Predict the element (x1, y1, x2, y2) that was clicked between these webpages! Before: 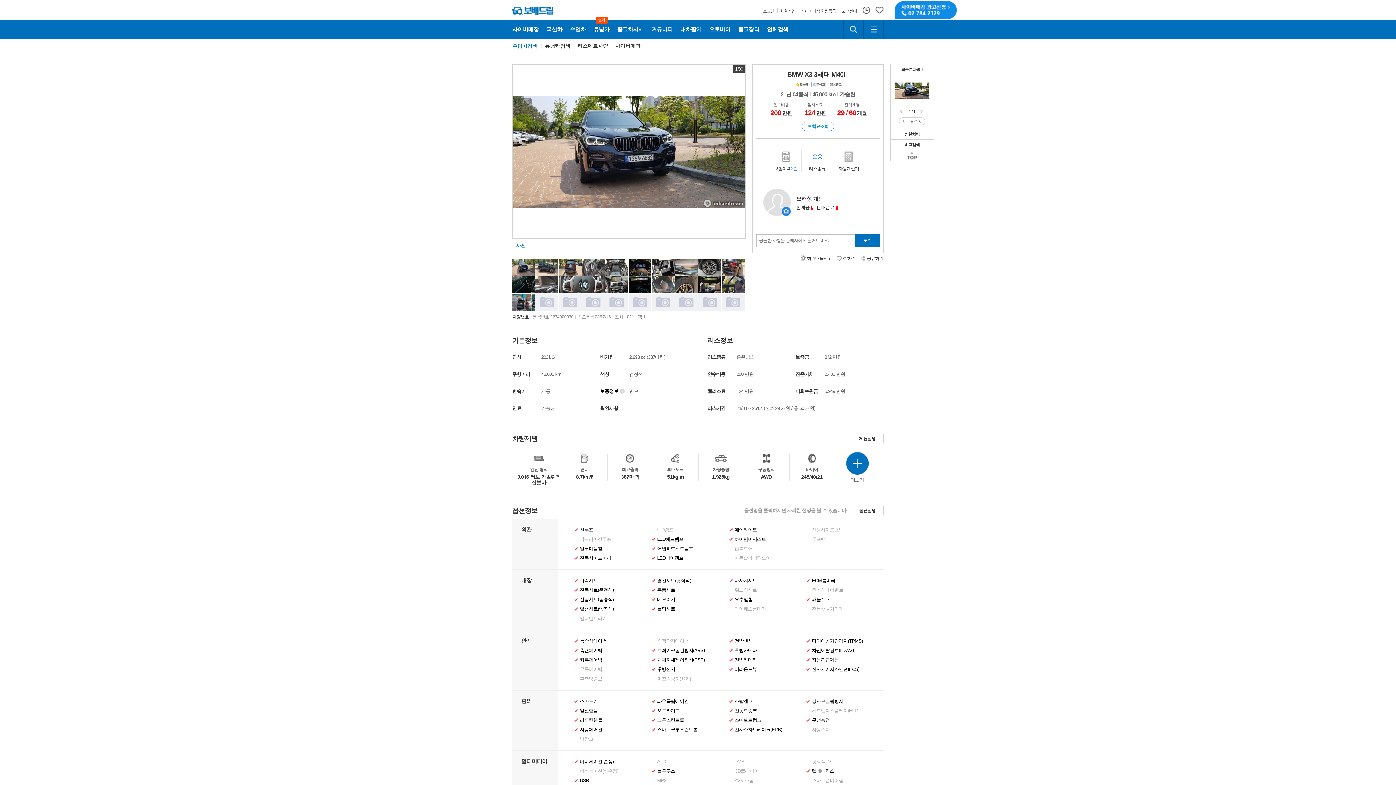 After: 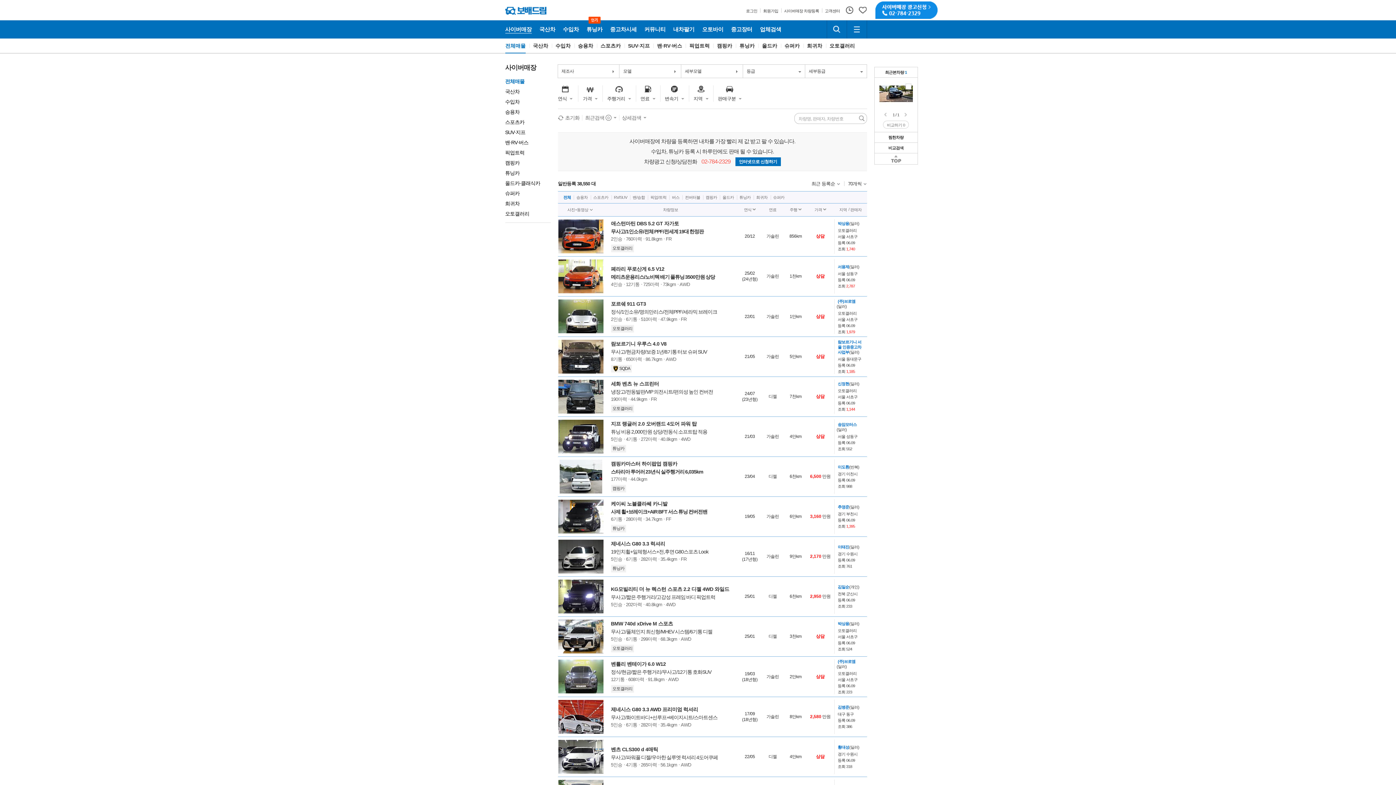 Action: label: 사이버매장 bbox: (512, 26, 538, 32)